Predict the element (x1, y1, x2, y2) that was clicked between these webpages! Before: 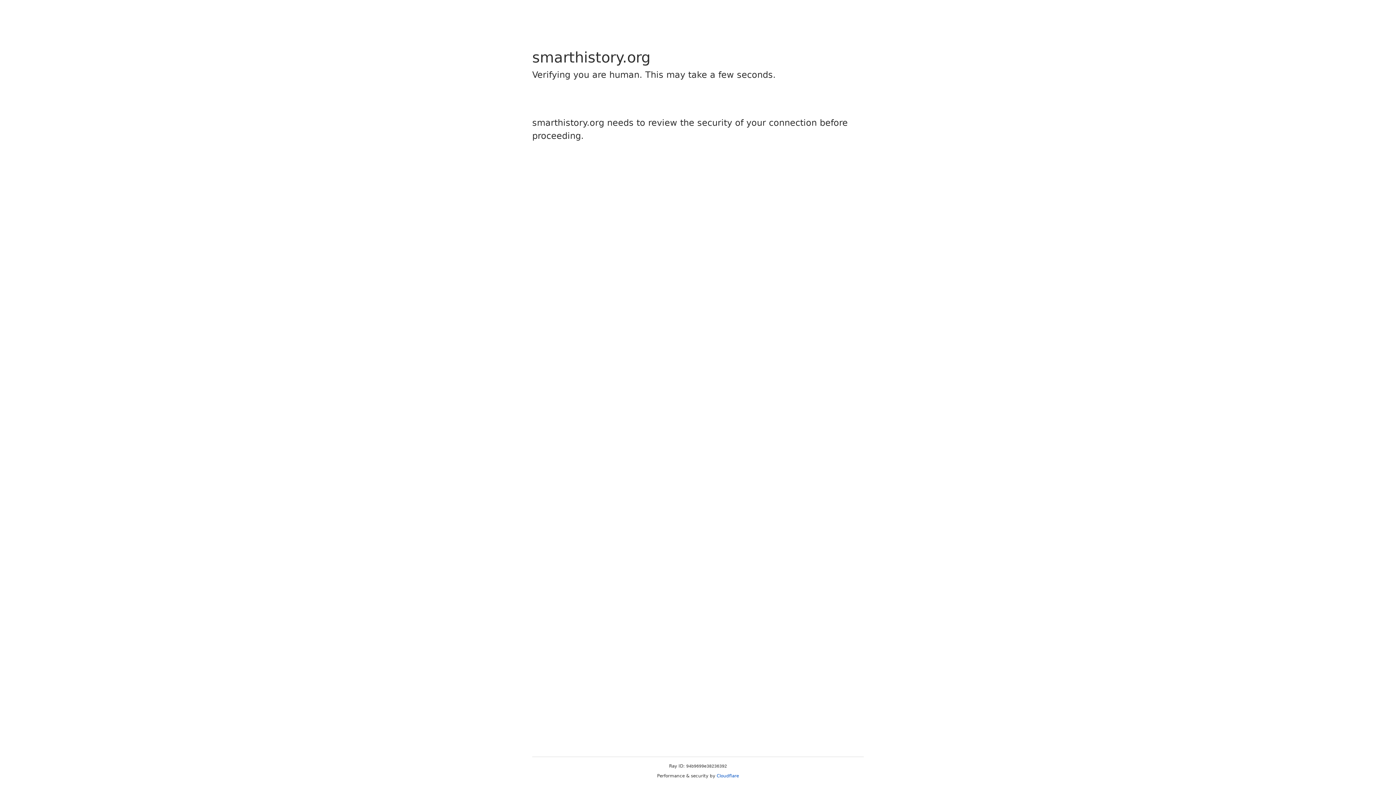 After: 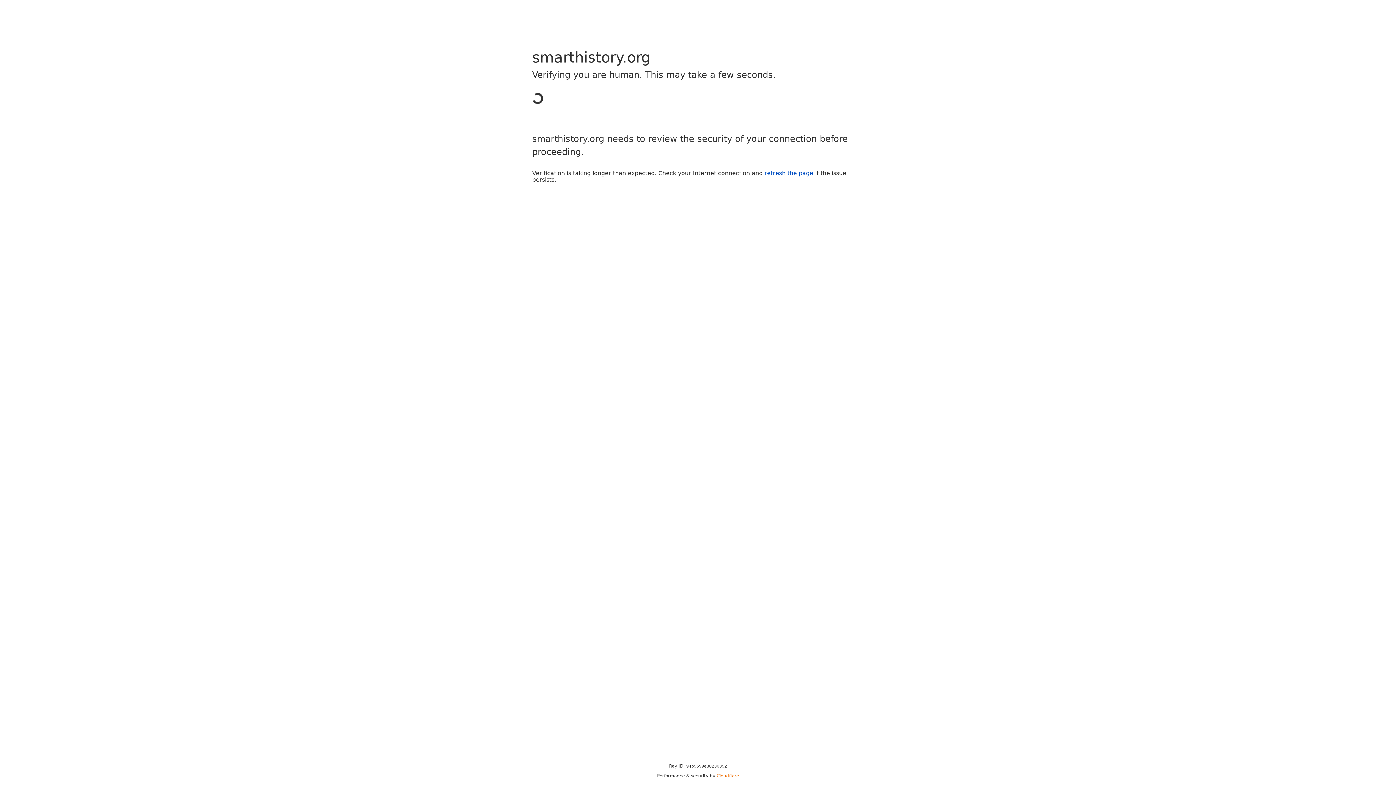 Action: bbox: (716, 773, 739, 778) label: Cloudflare